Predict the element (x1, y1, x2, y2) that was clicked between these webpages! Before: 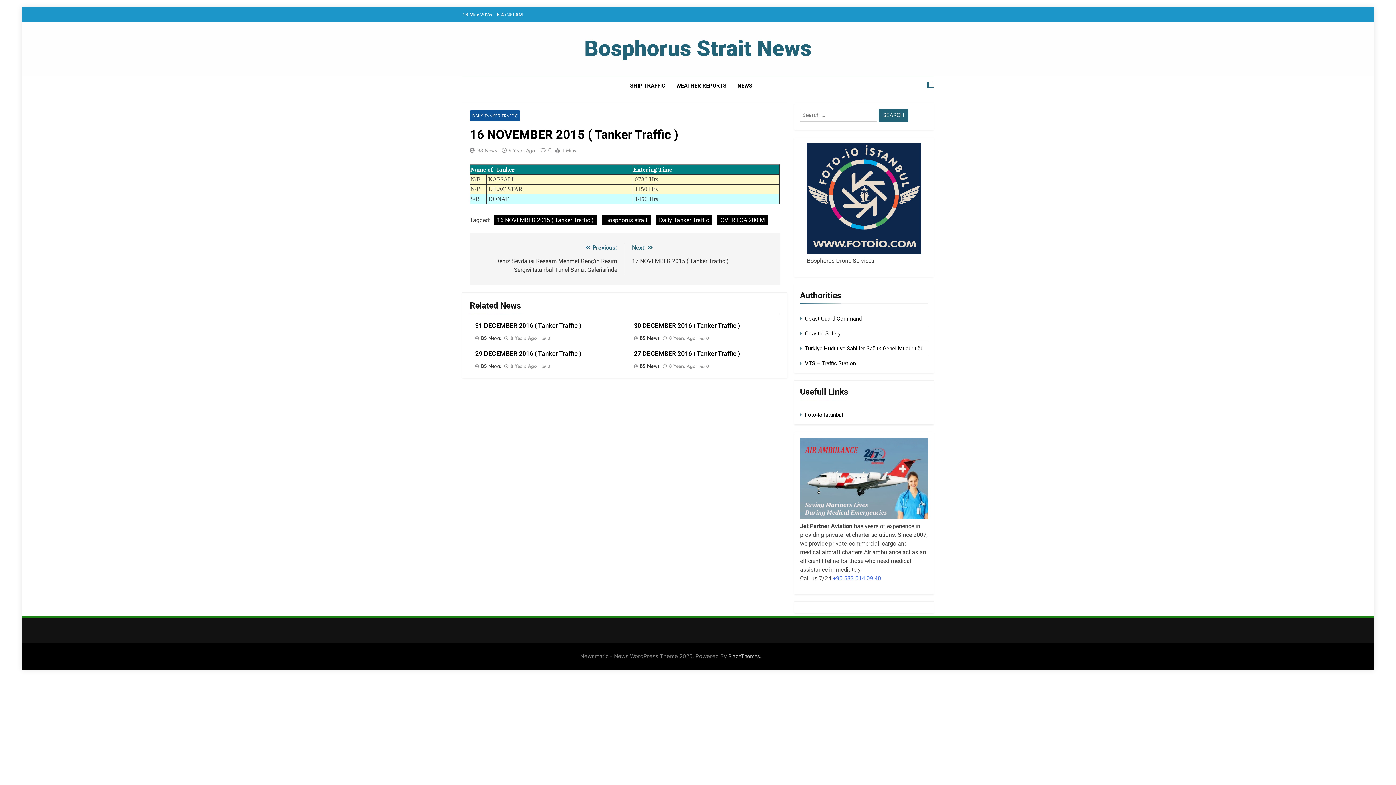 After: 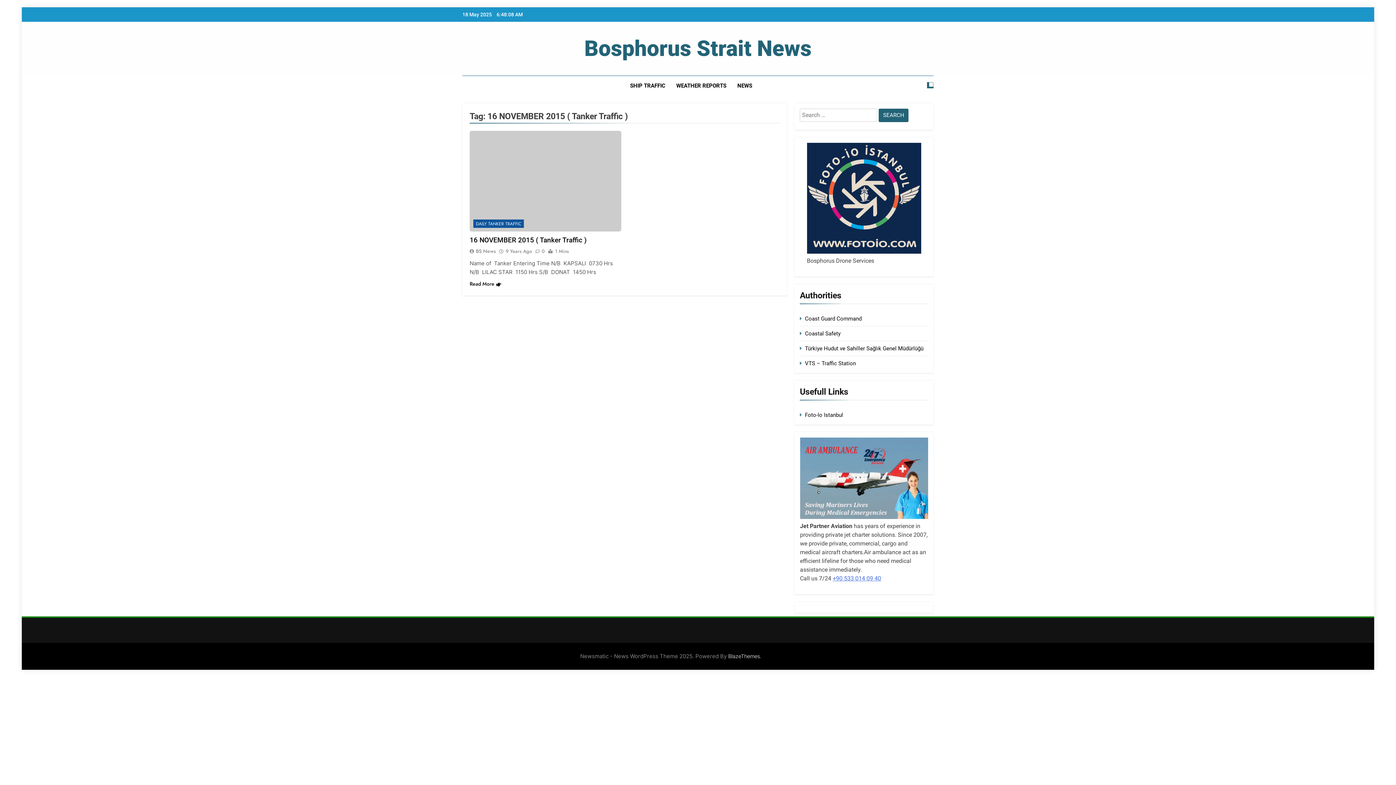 Action: bbox: (493, 215, 597, 225) label: 16 NOVEMBER 2015 ( Tanker Traffic )